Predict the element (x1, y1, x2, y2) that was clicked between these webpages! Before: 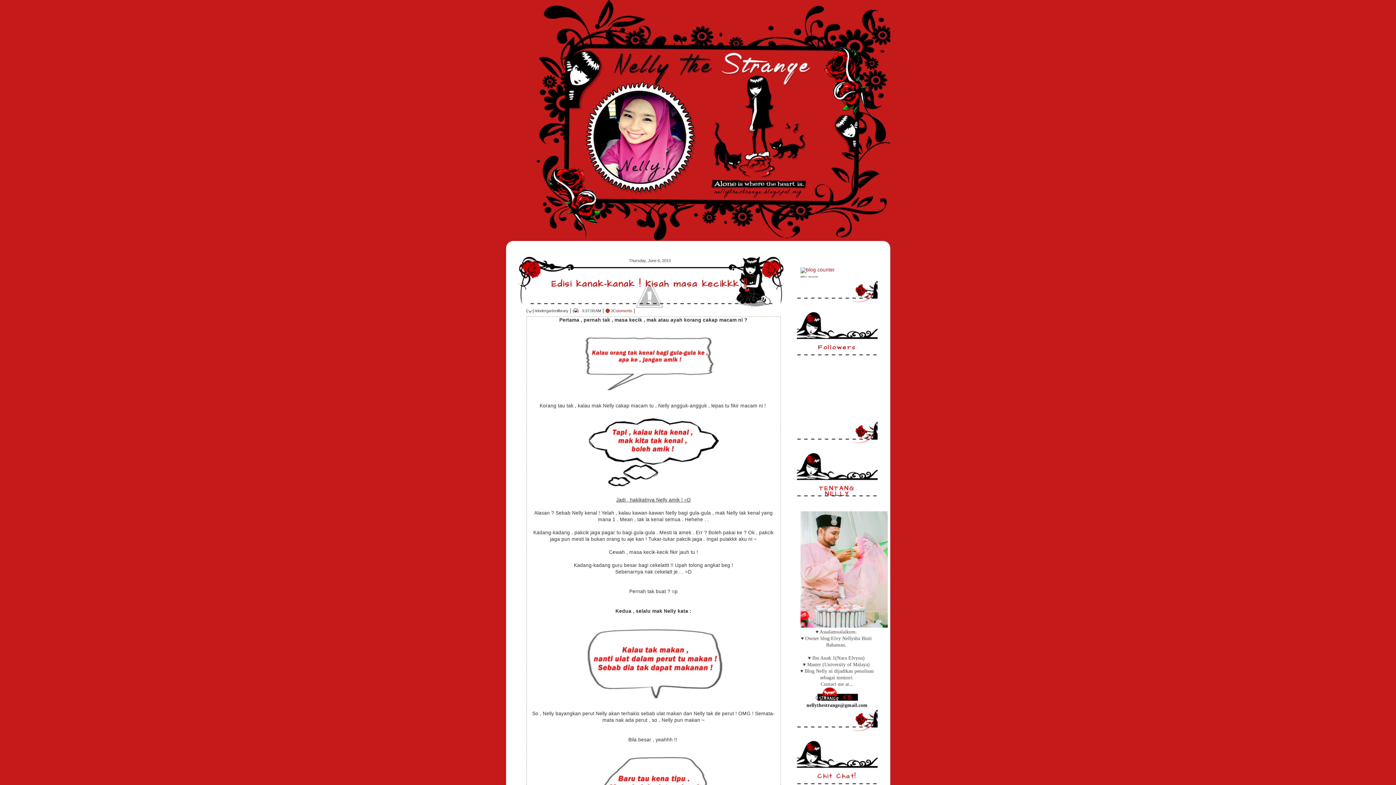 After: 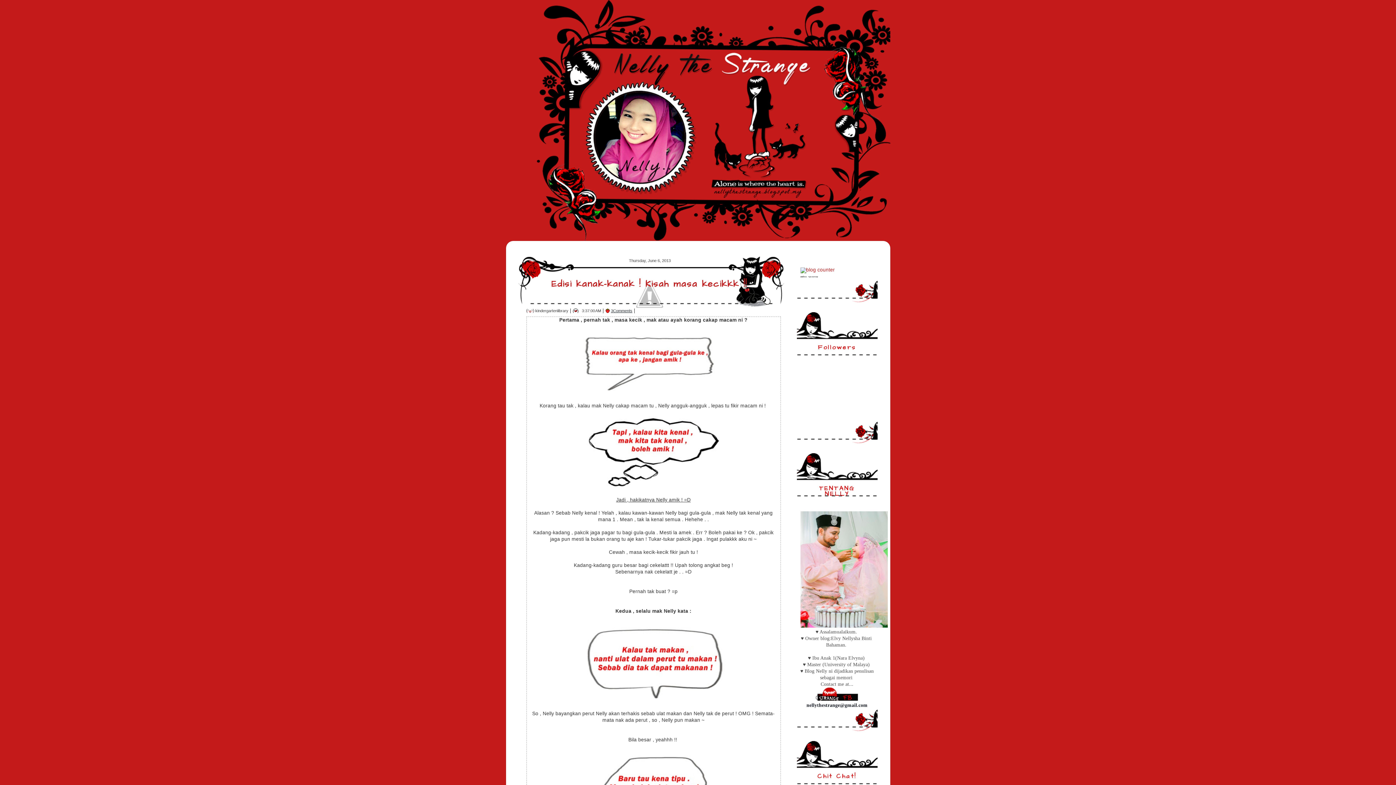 Action: label: 3Comments bbox: (611, 308, 632, 312)